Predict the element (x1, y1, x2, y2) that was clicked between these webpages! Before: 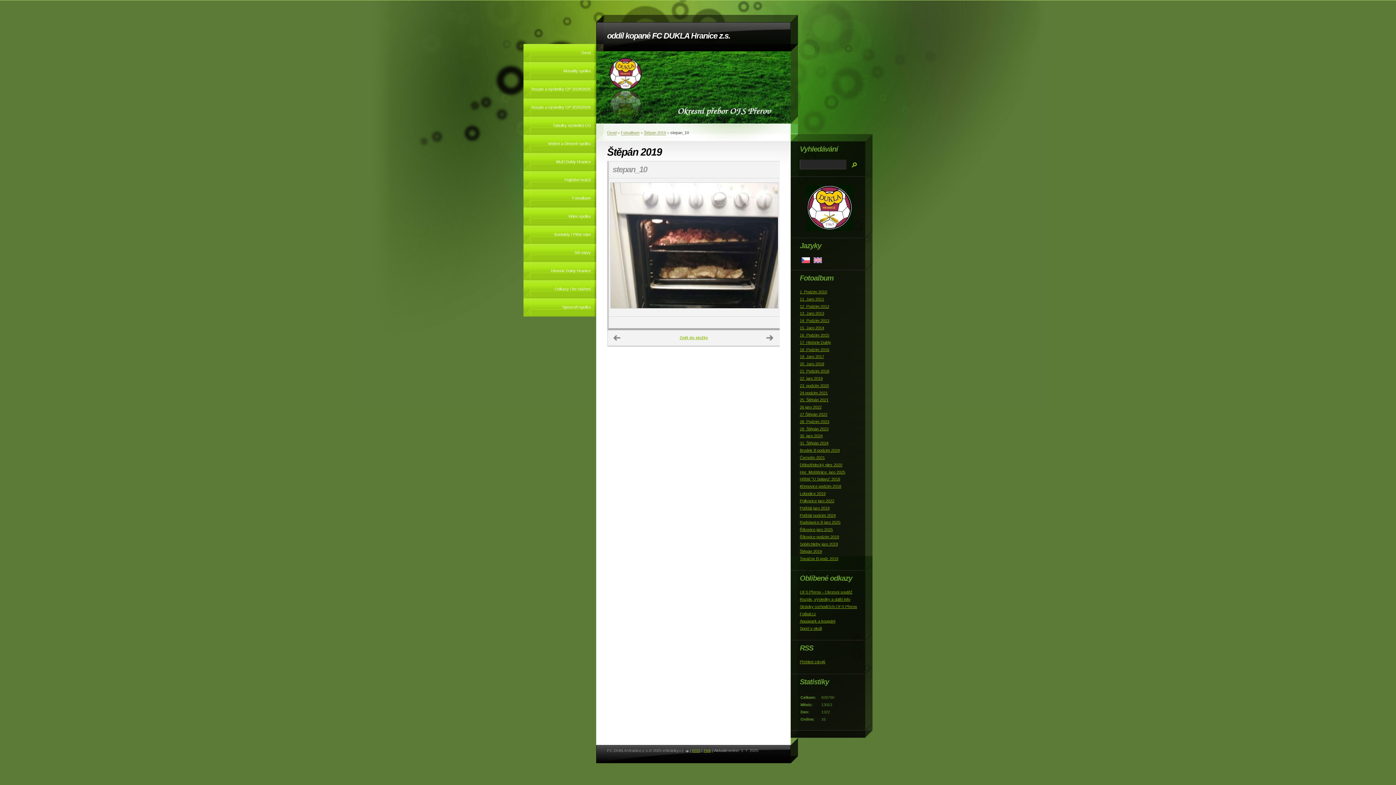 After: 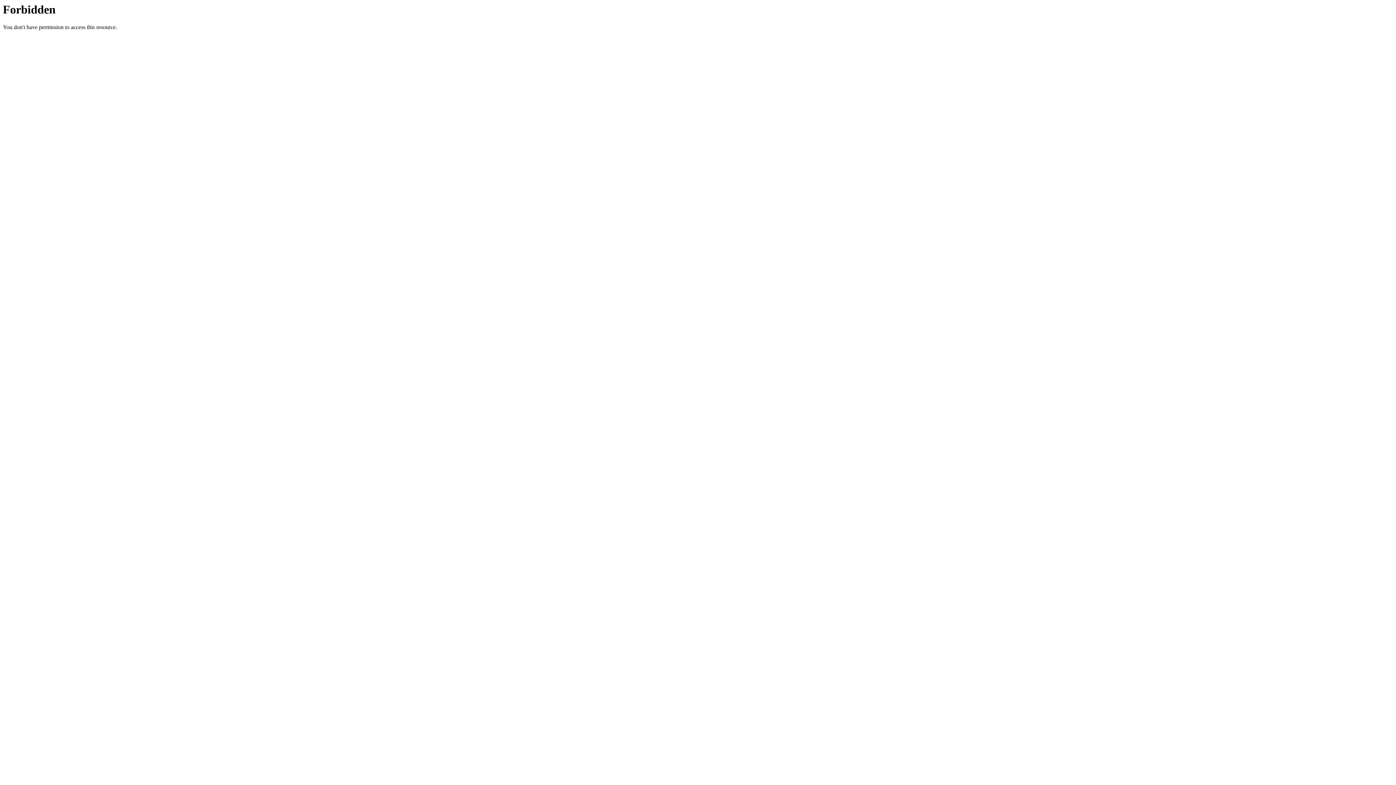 Action: label: Rozpis, výsledky a další info bbox: (800, 597, 850, 601)